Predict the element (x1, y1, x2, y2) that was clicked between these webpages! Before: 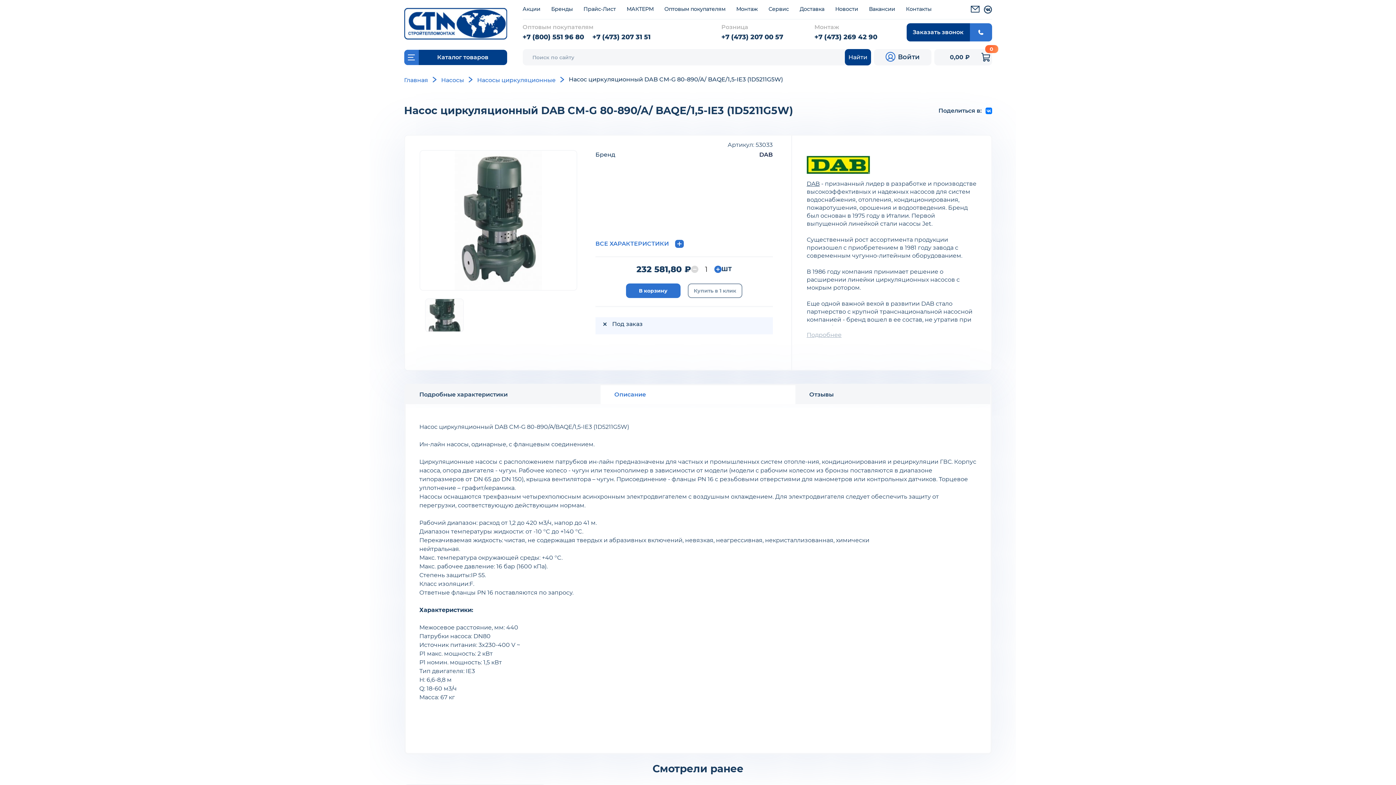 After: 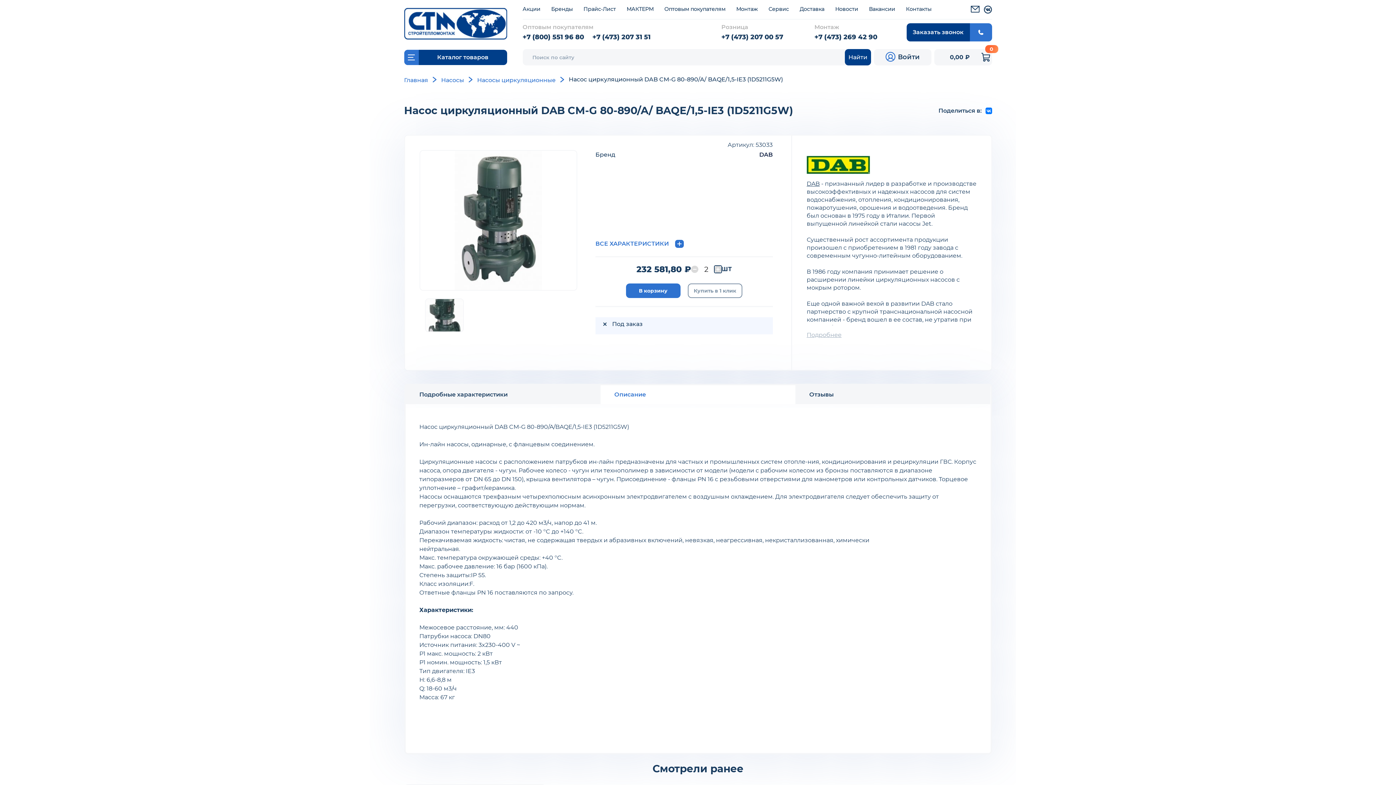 Action: label: + bbox: (714, 265, 721, 273)